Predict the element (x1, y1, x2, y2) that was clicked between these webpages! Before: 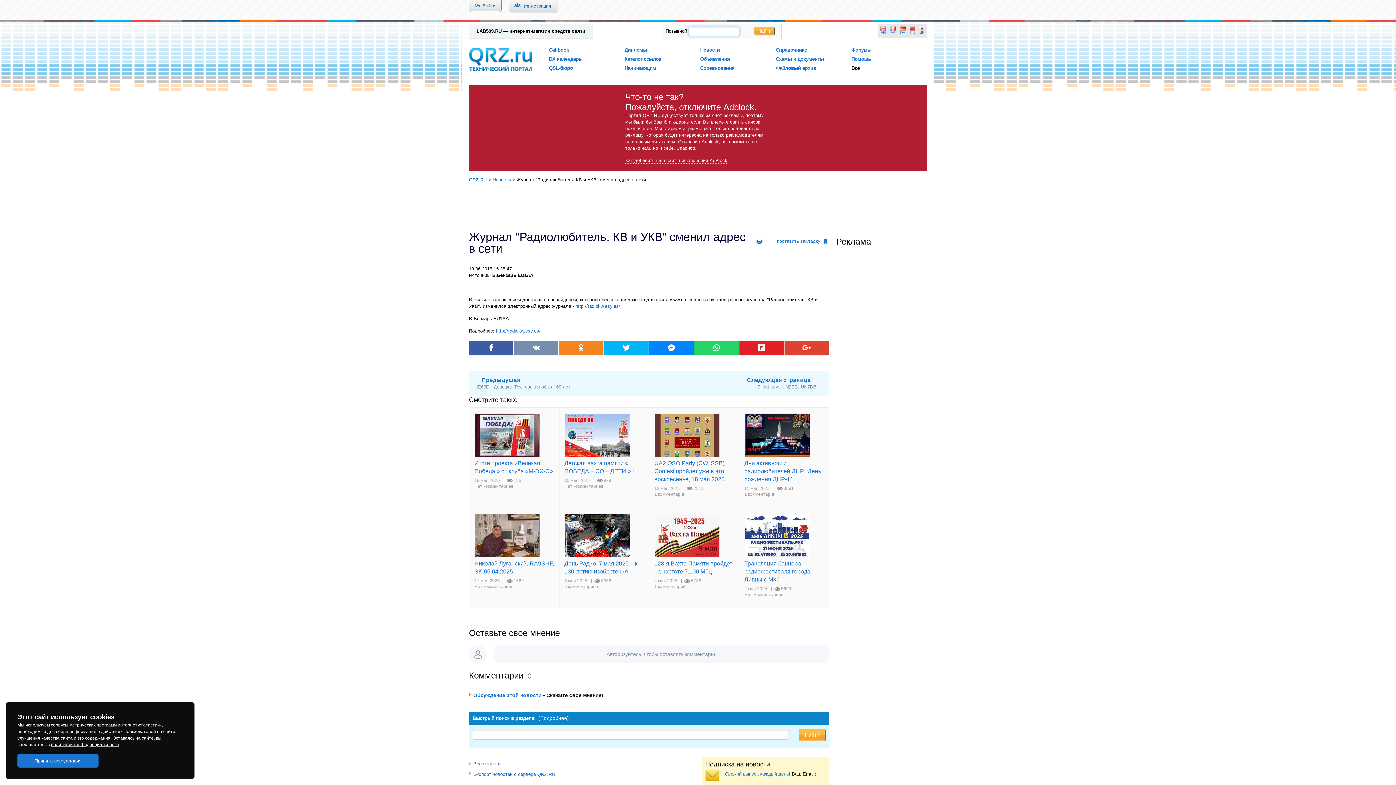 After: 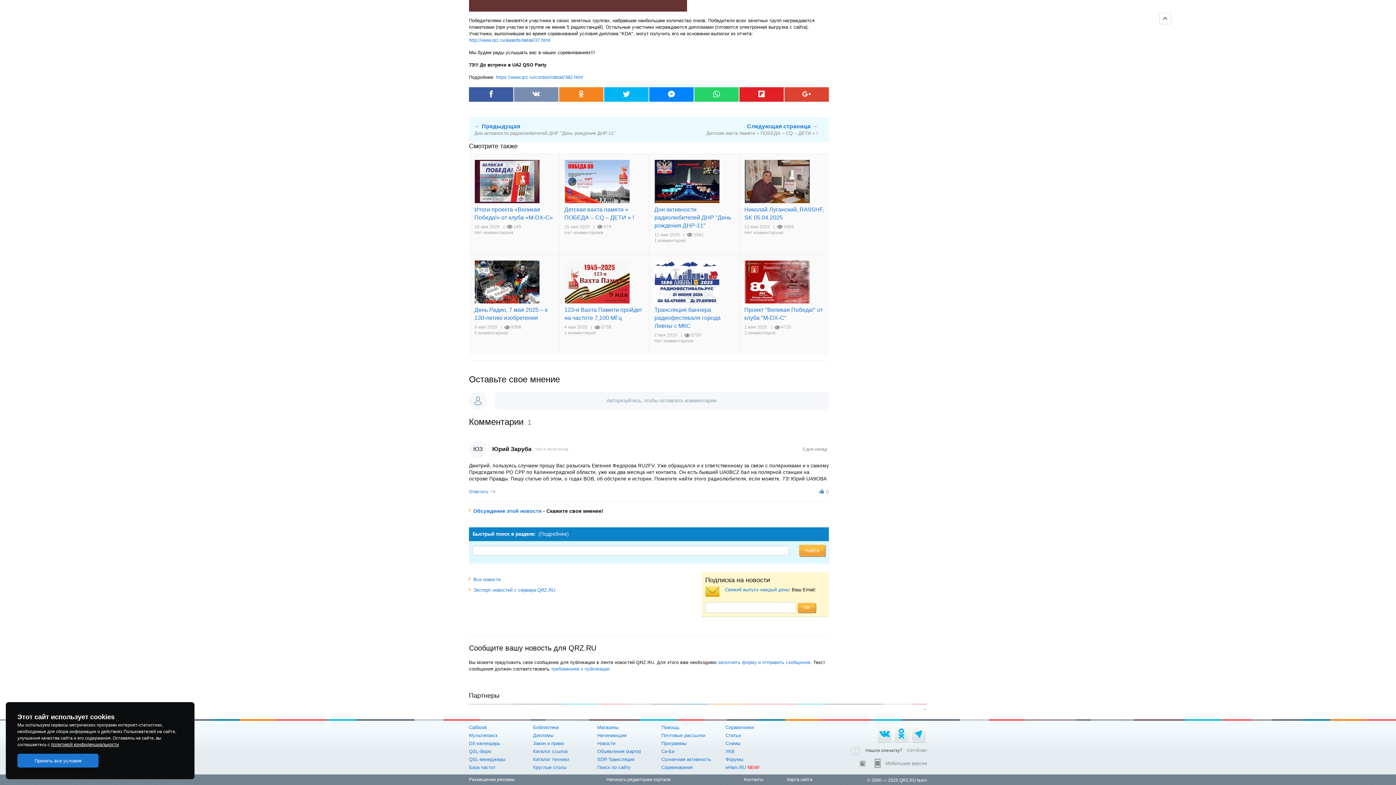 Action: label: 1 комментарий bbox: (654, 491, 685, 497)